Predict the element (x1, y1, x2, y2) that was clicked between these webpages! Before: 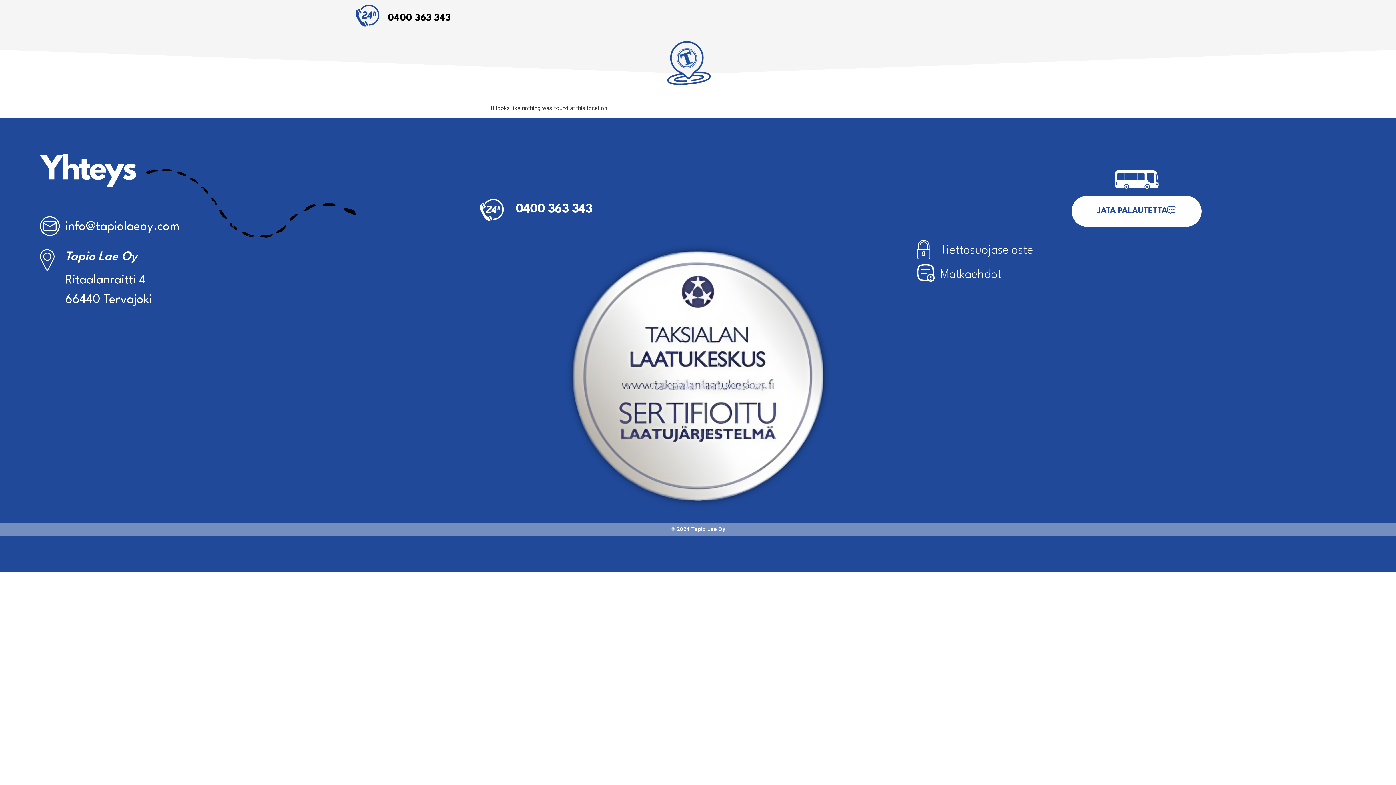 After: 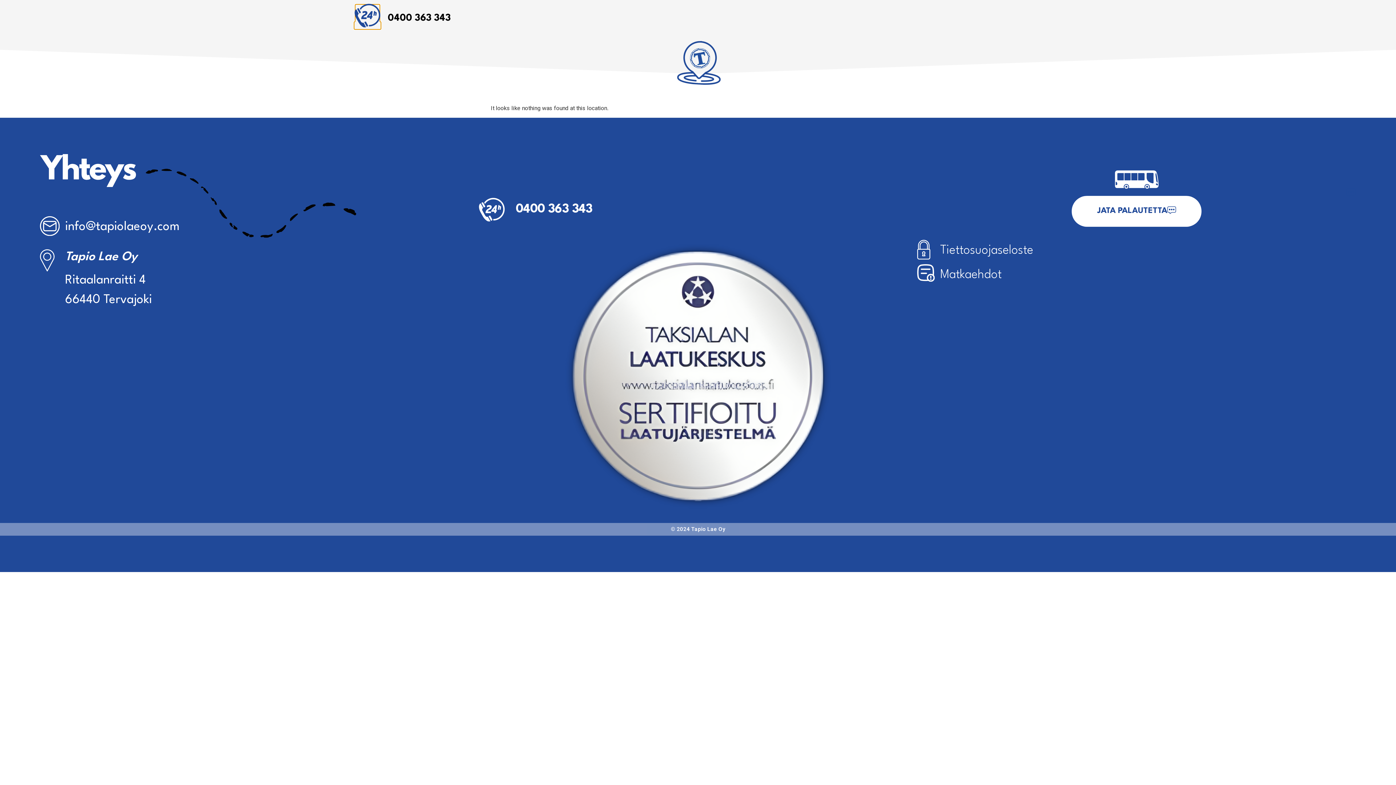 Action: bbox: (354, 22, 380, 29)